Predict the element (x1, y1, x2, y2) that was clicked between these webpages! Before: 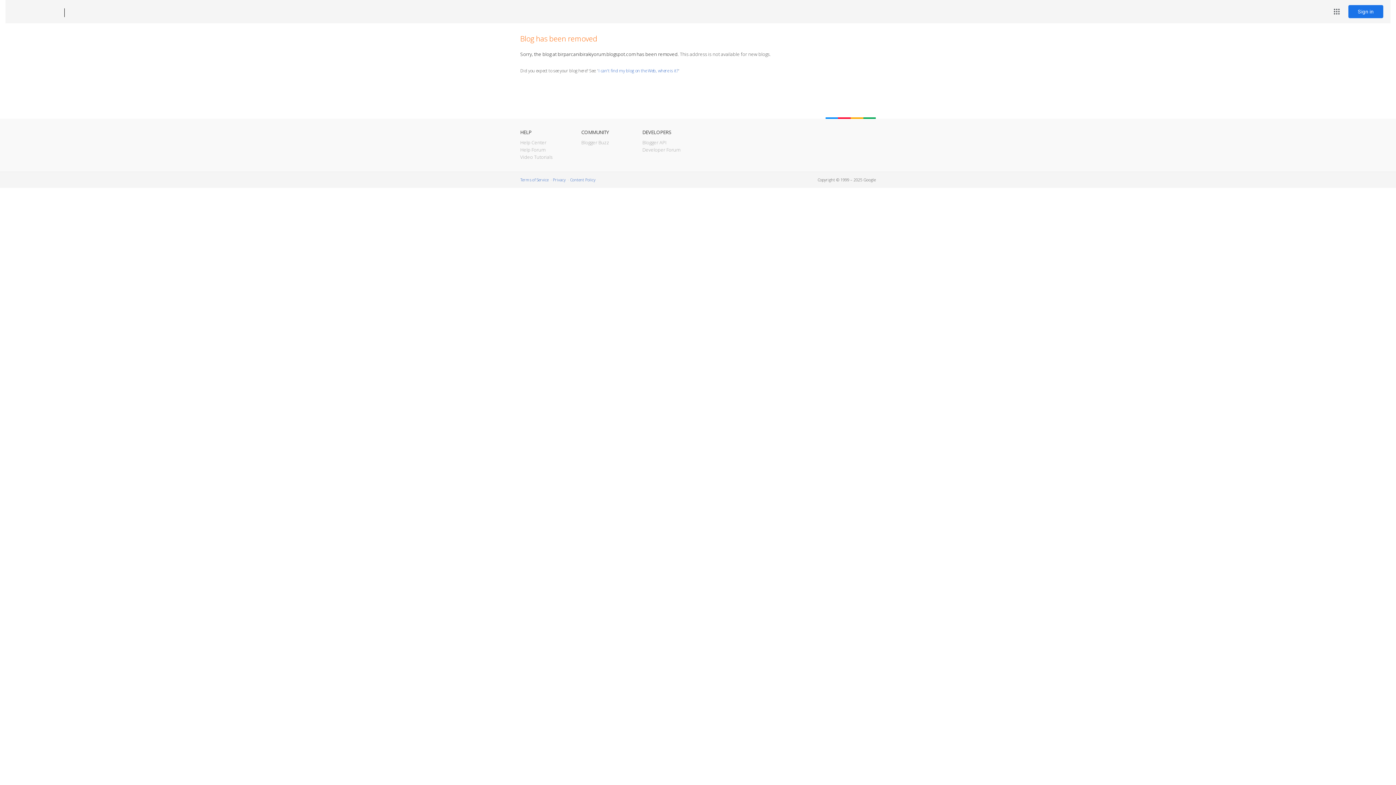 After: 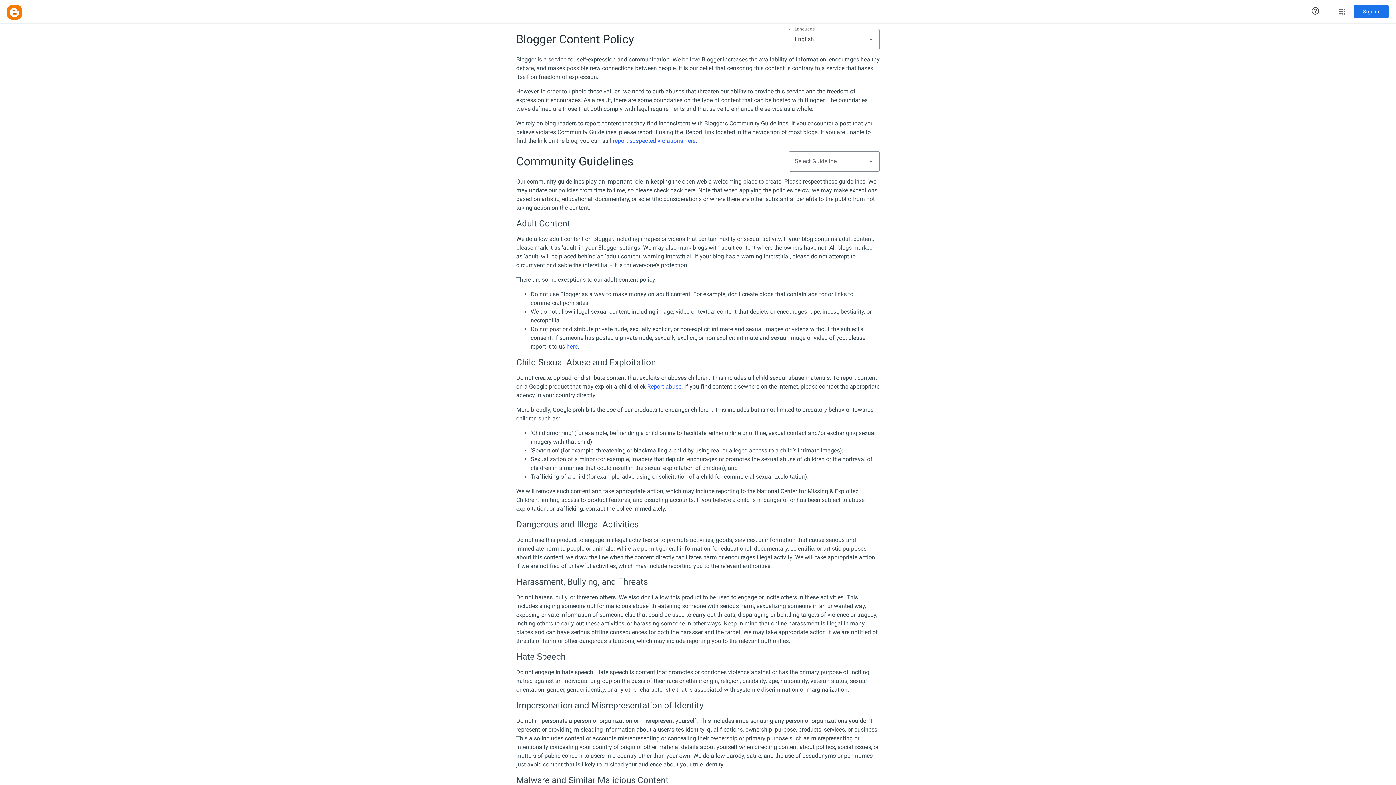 Action: bbox: (570, 177, 595, 182) label: Content Policy